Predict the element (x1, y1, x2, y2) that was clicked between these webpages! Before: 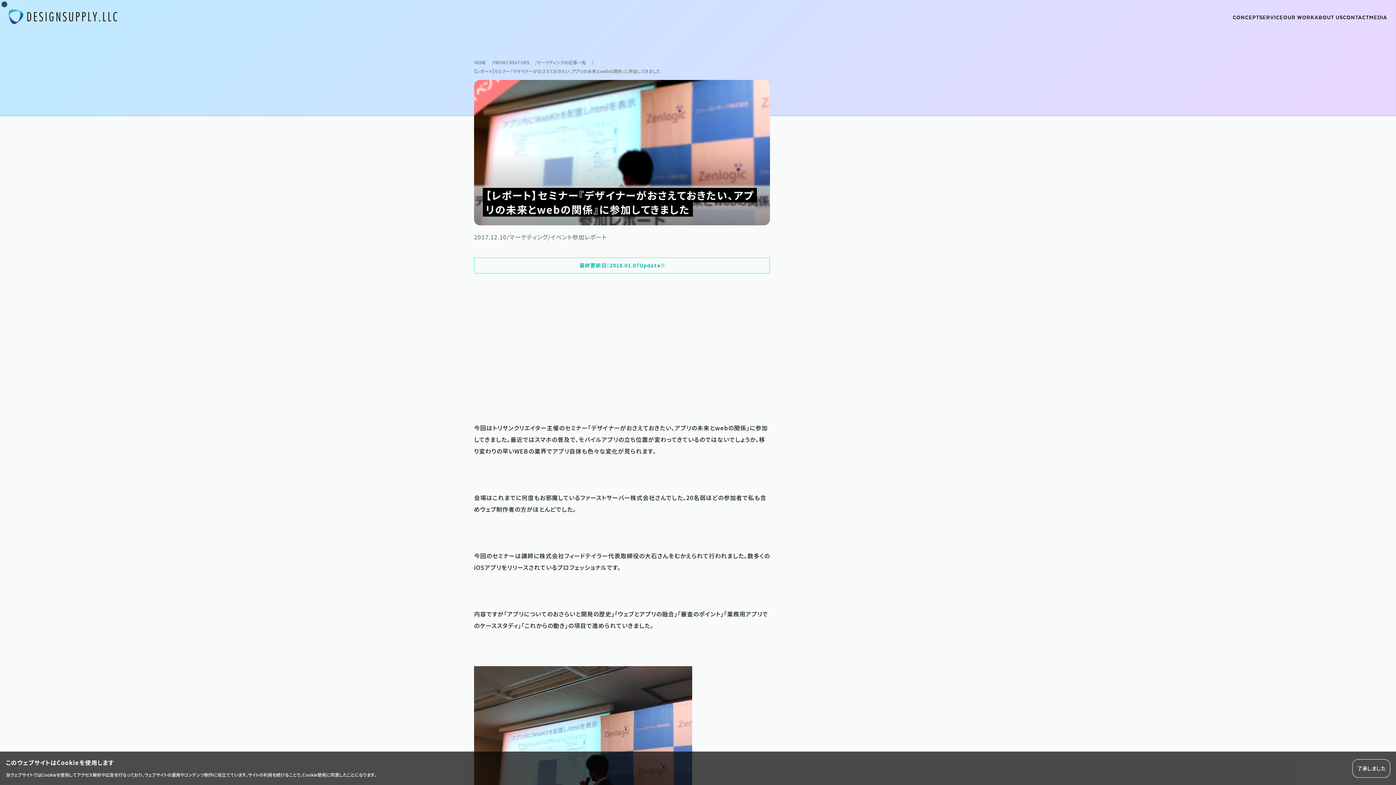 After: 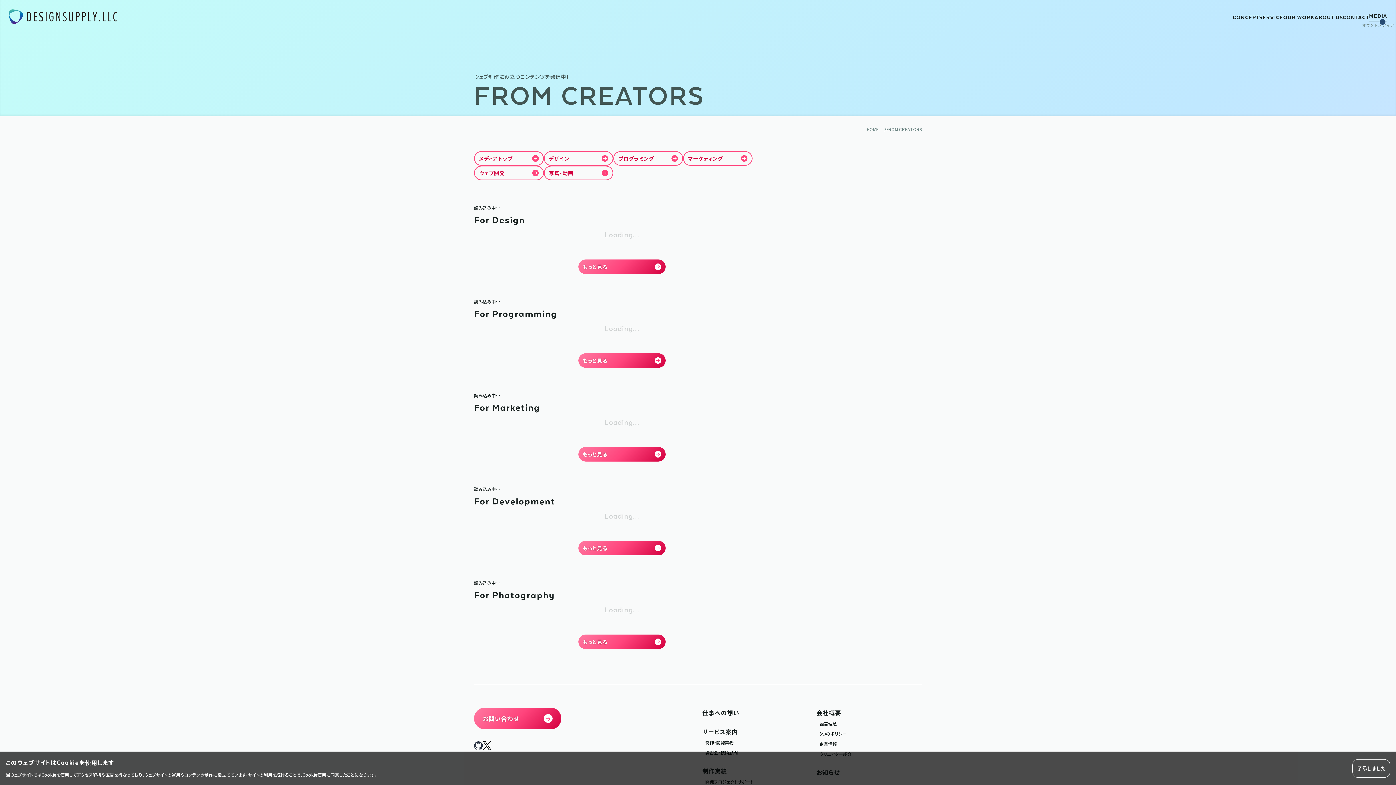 Action: bbox: (1369, 12, 1387, 21) label: MEDIA